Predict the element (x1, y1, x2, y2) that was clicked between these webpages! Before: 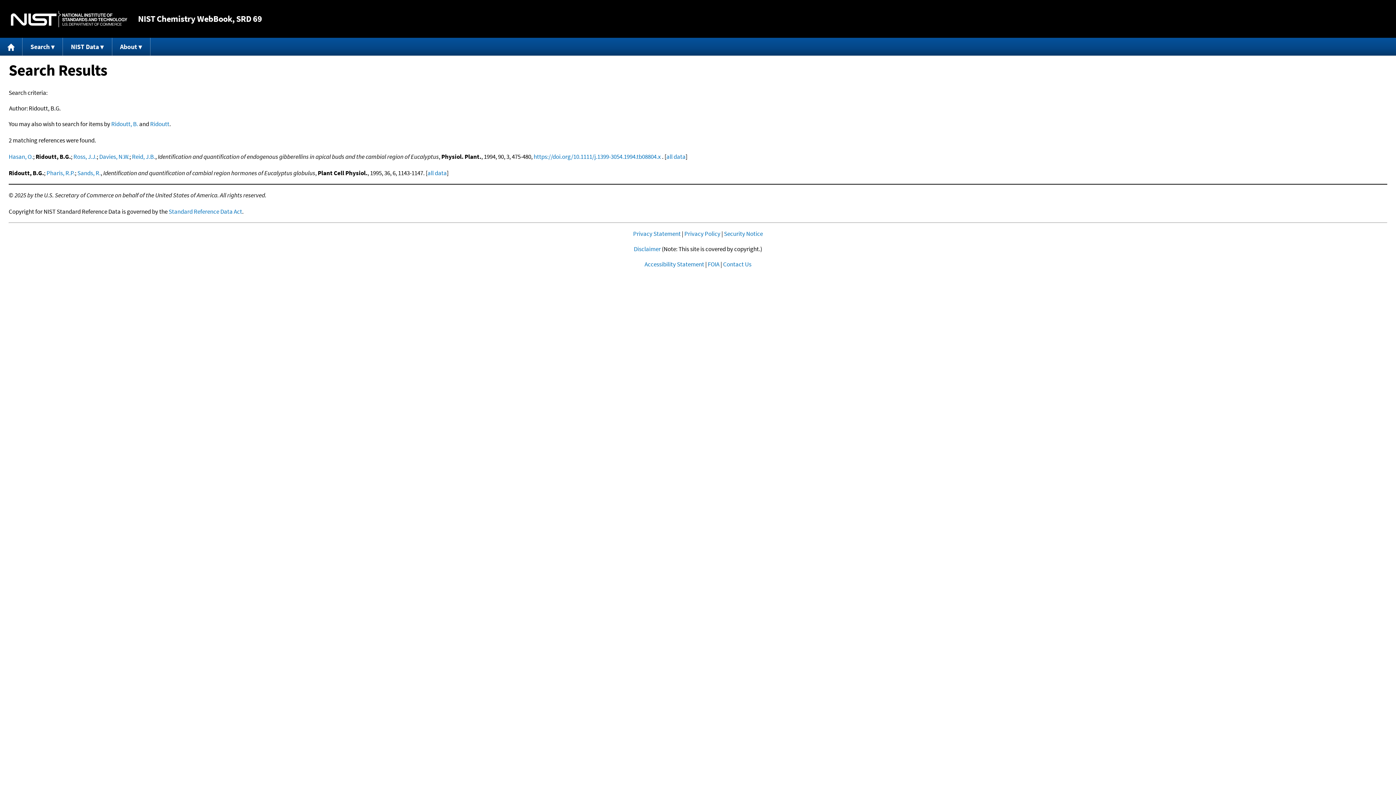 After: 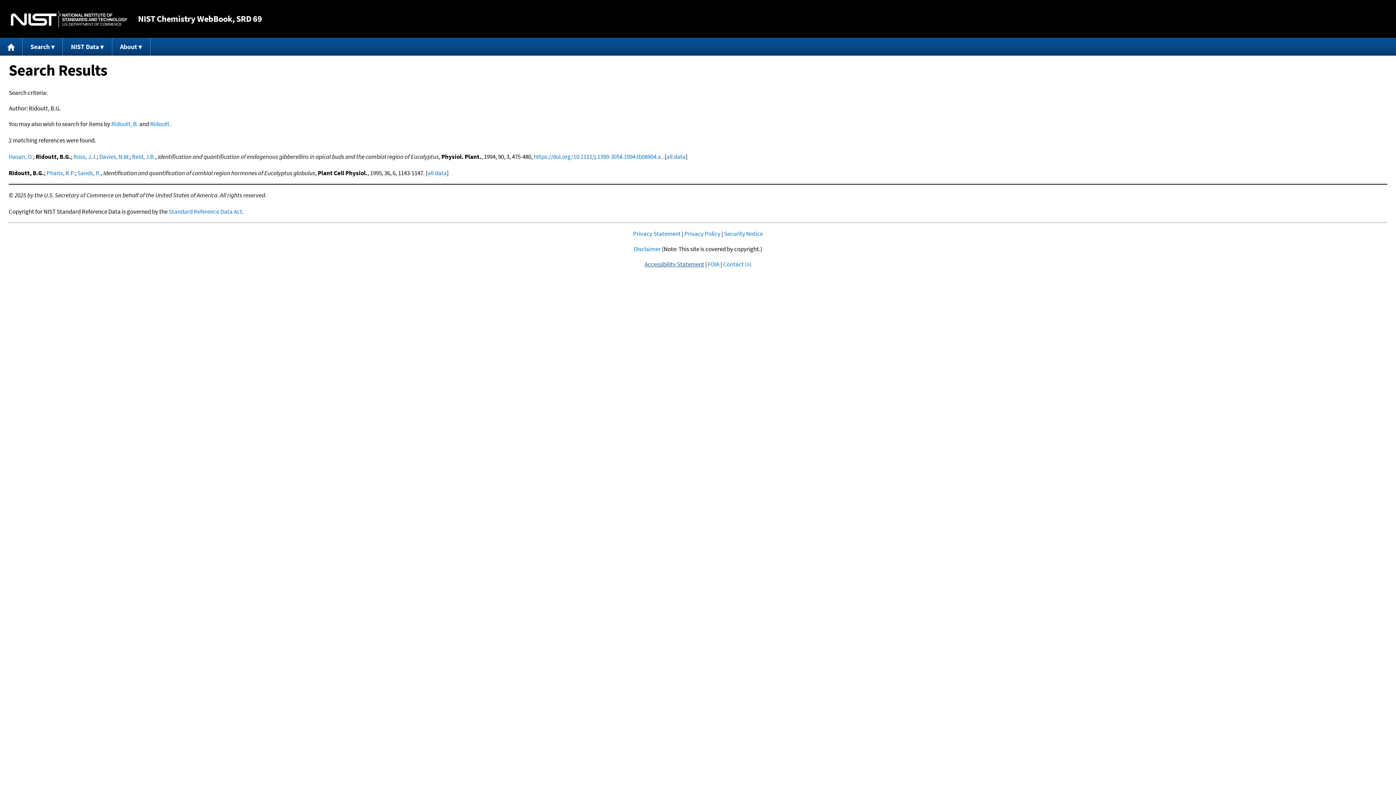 Action: bbox: (644, 260, 704, 268) label: Accessibility Statement